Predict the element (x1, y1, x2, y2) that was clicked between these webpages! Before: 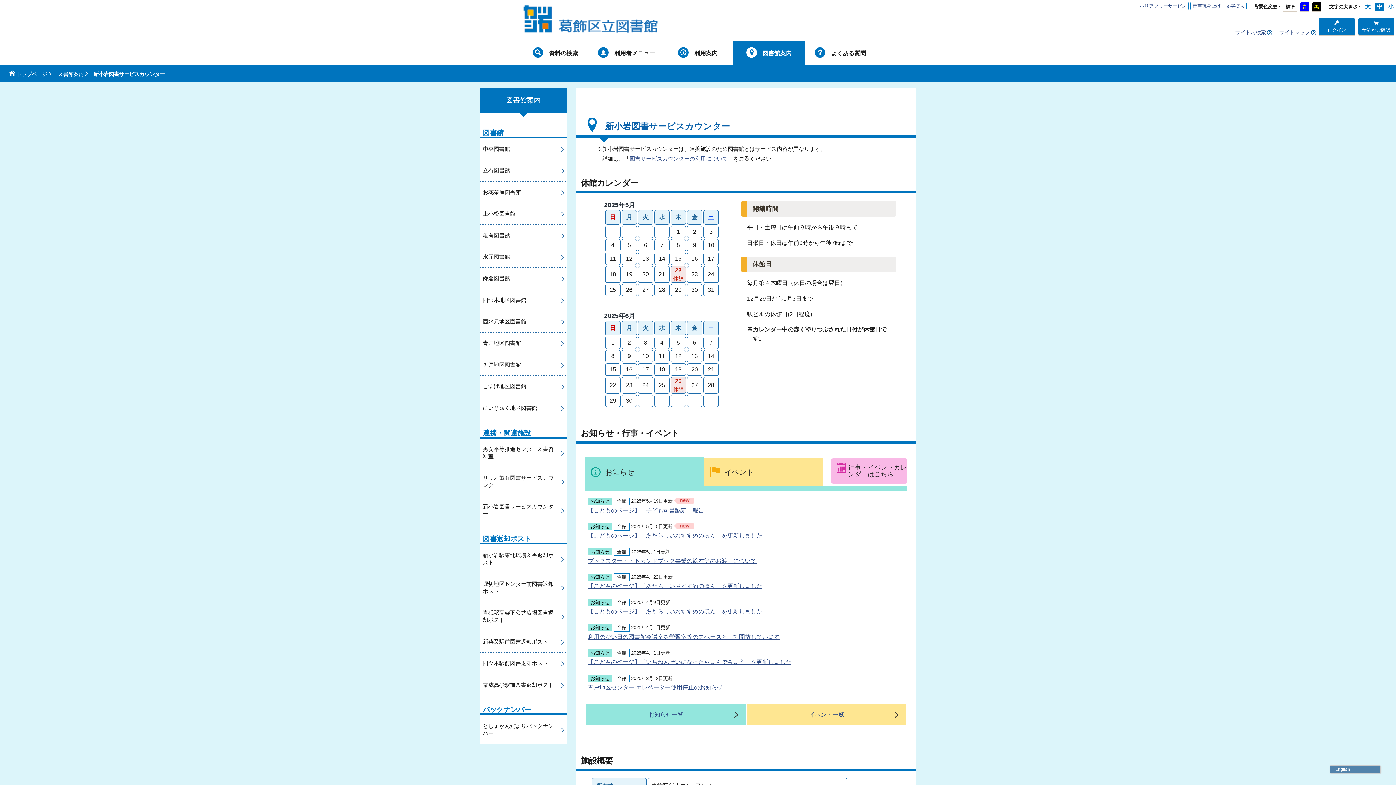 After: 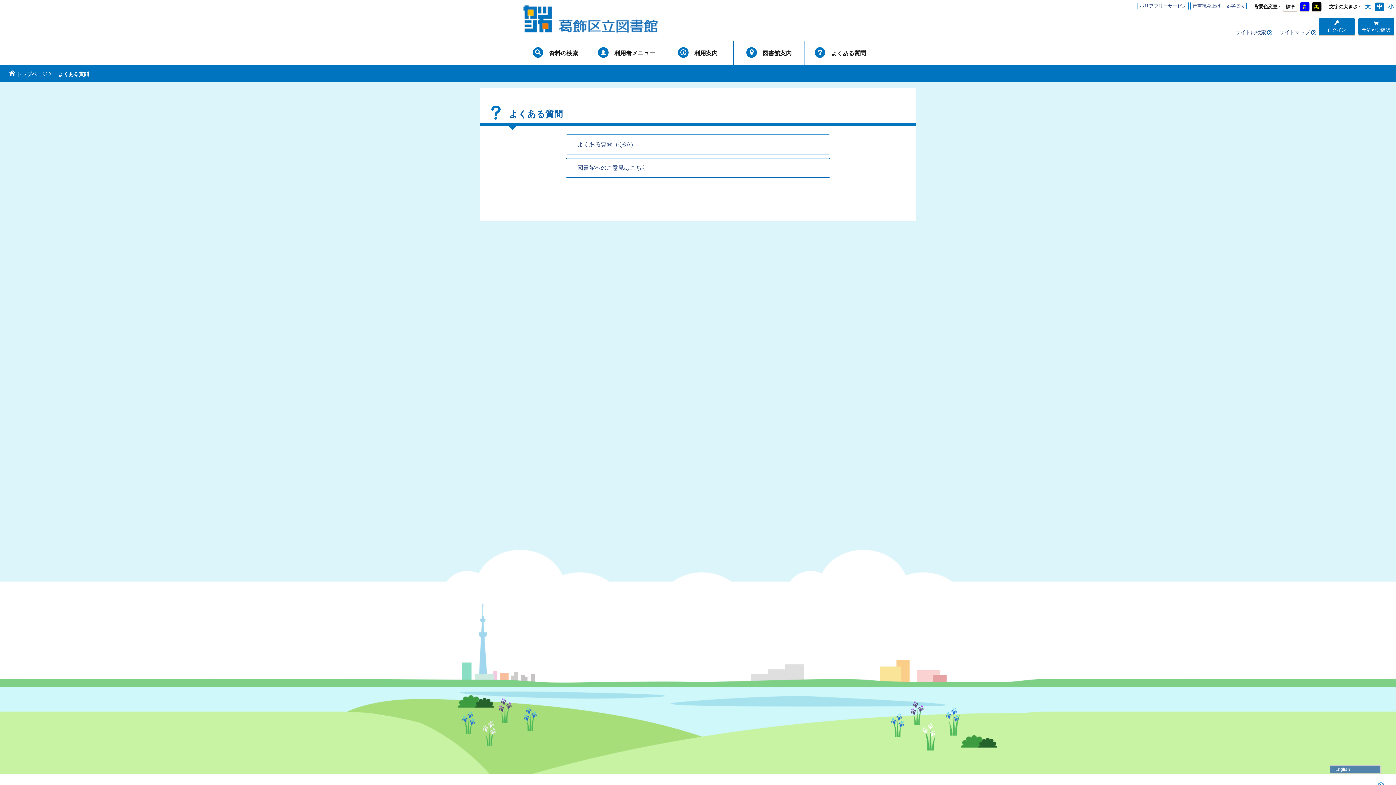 Action: bbox: (805, 41, 876, 65) label: よくある質問